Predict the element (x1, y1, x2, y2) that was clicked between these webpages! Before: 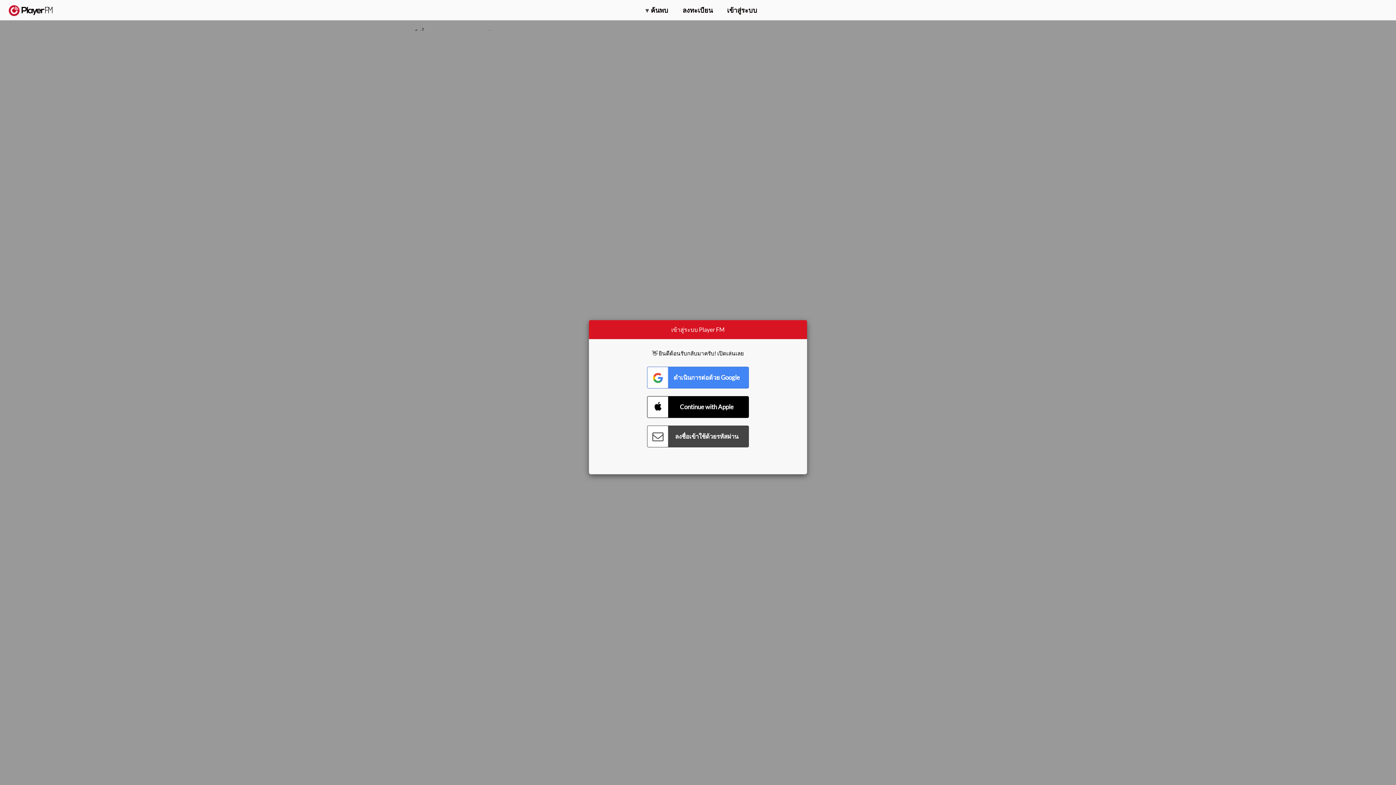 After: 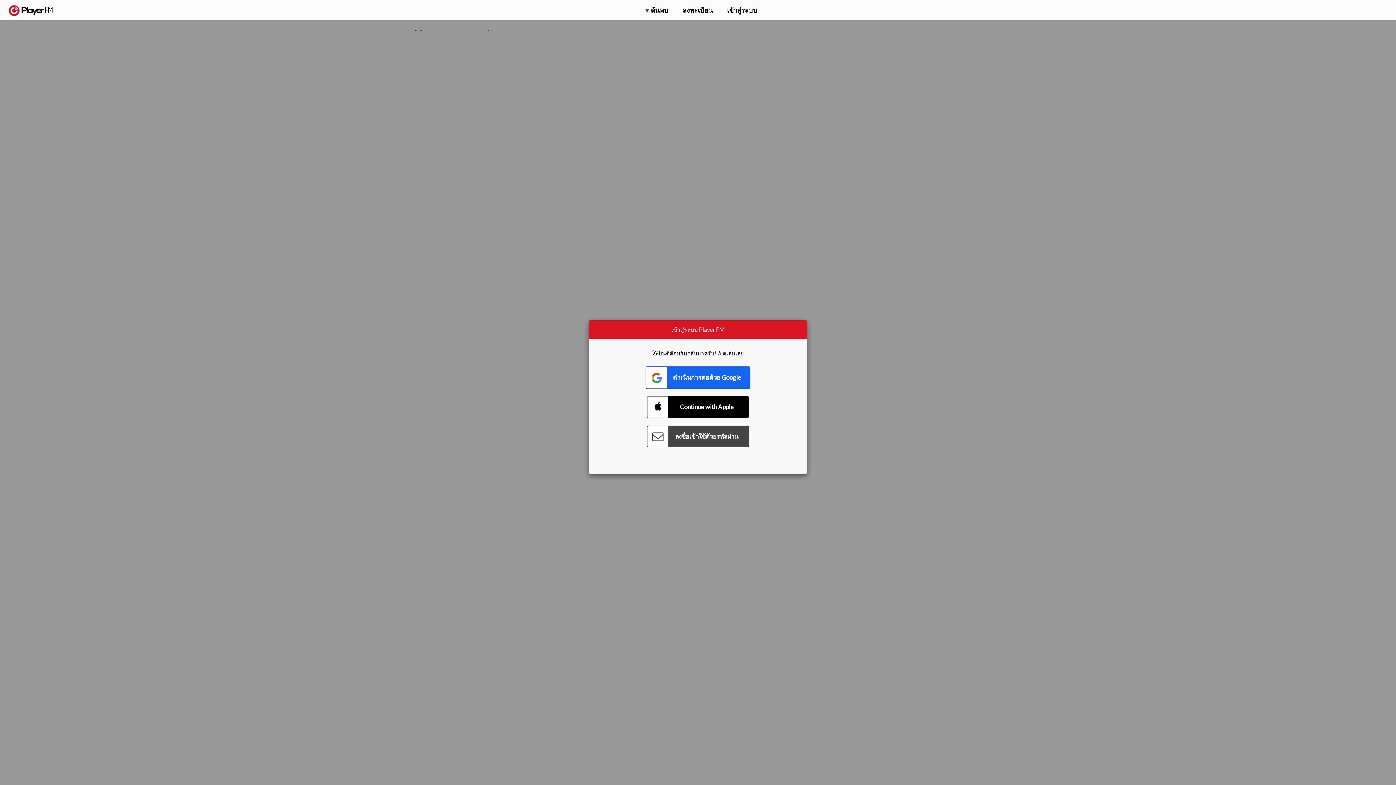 Action: label: Connect with Google bbox: (647, 366, 749, 388)